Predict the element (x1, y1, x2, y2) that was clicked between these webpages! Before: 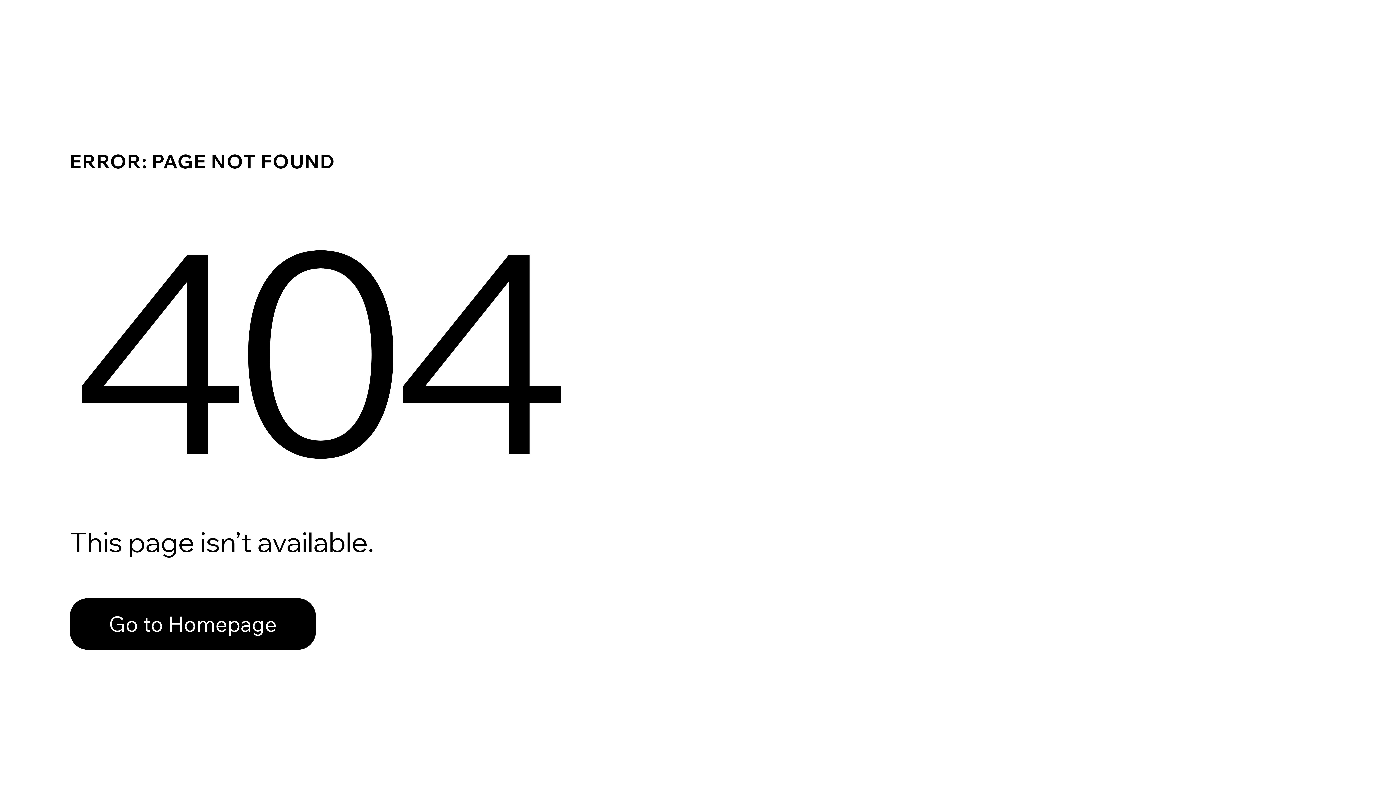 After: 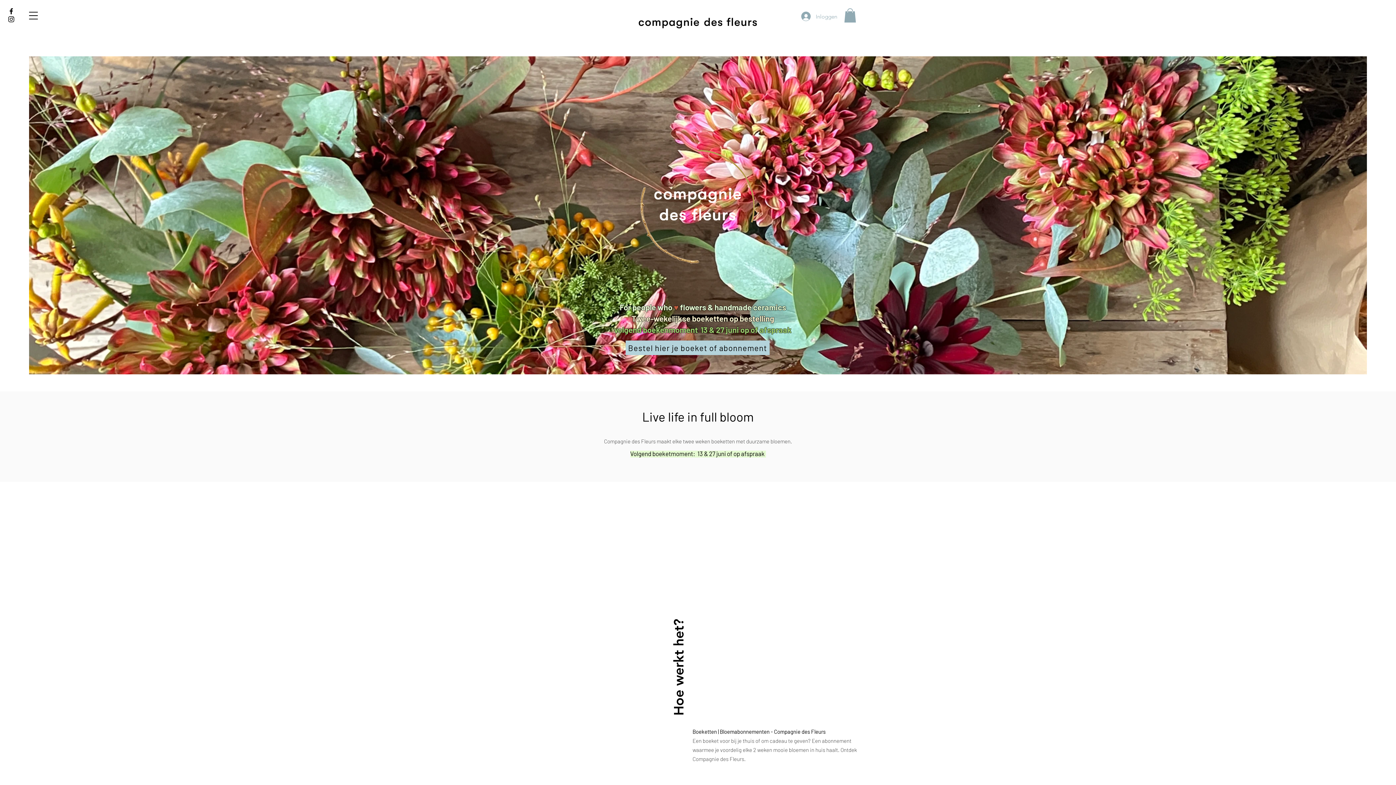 Action: label: Go to Homepage bbox: (69, 598, 316, 650)